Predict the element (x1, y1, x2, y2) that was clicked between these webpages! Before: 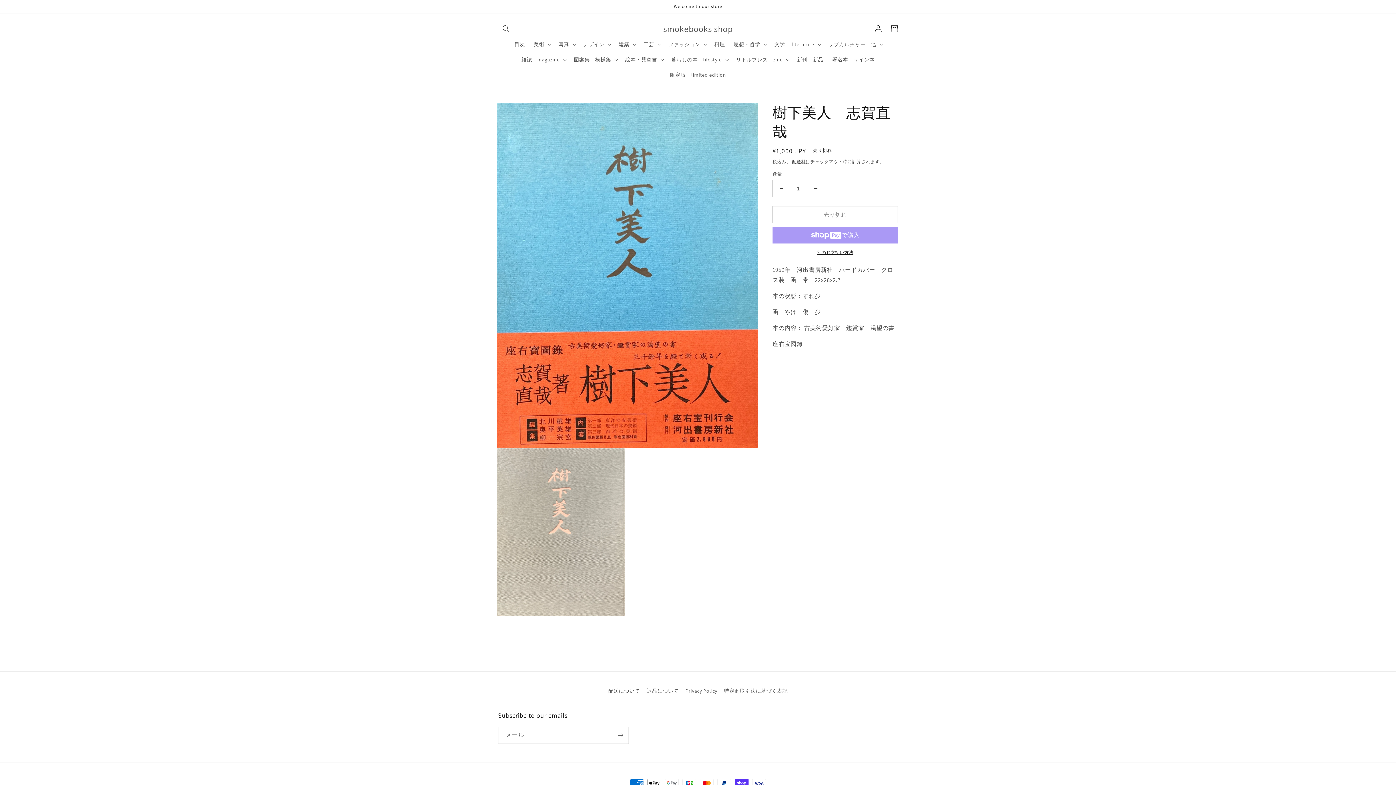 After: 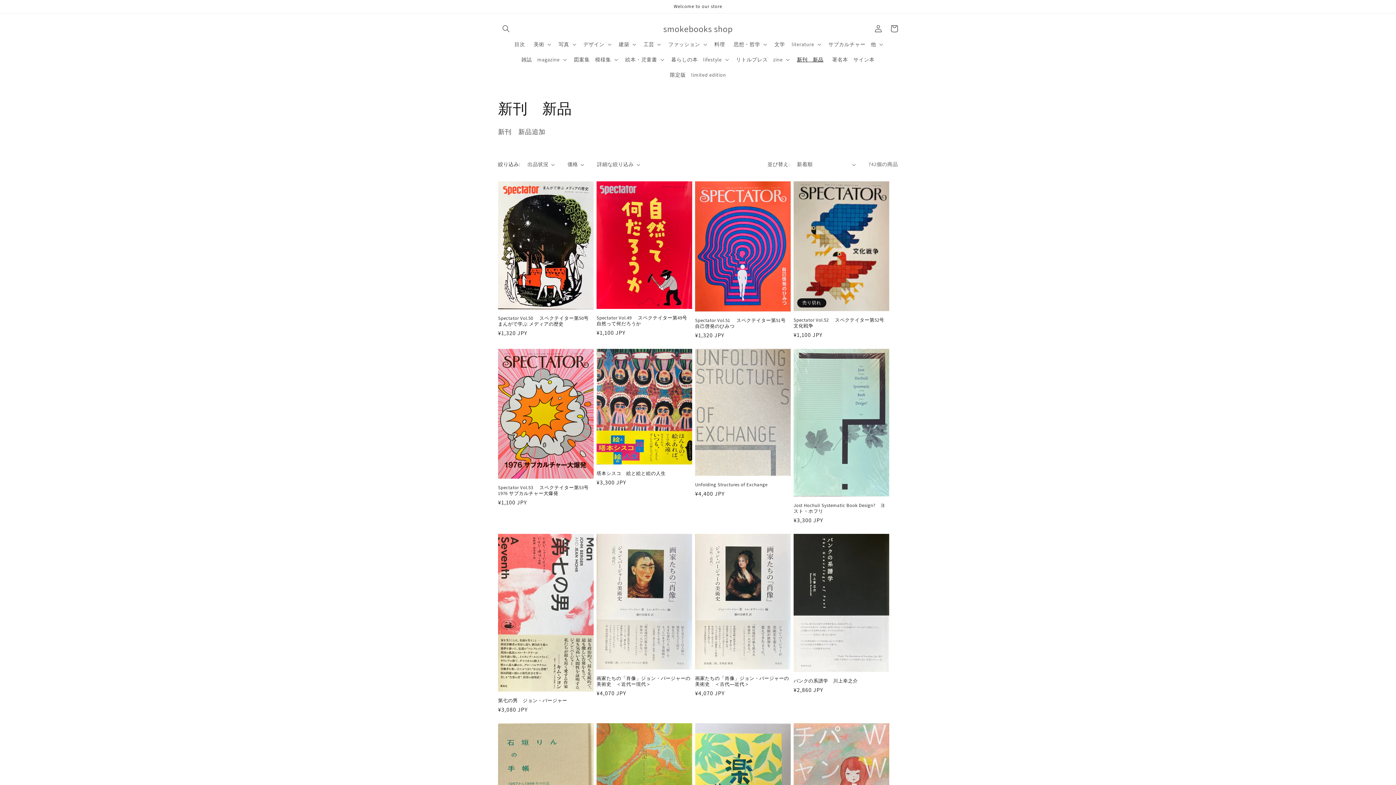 Action: bbox: (792, 52, 828, 67) label: 新刊　新品